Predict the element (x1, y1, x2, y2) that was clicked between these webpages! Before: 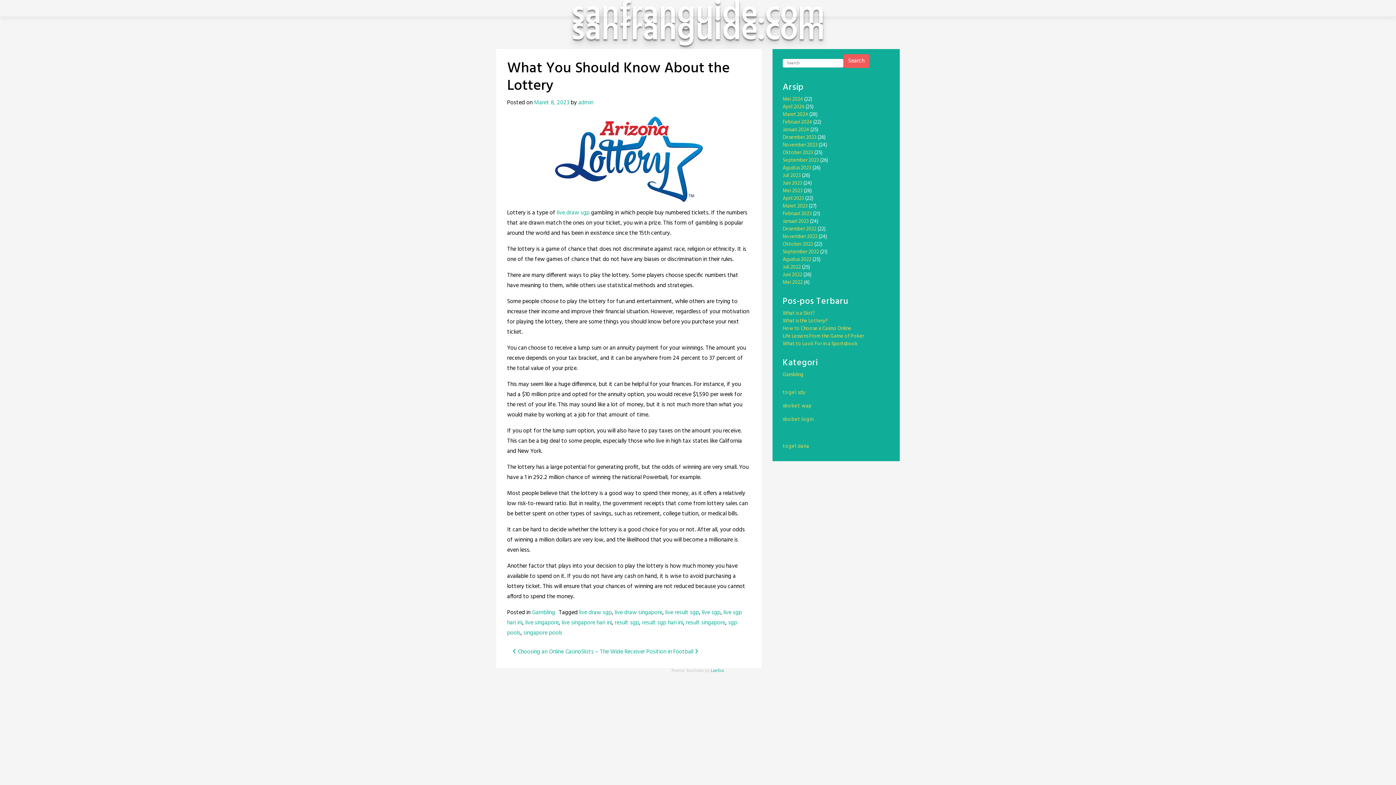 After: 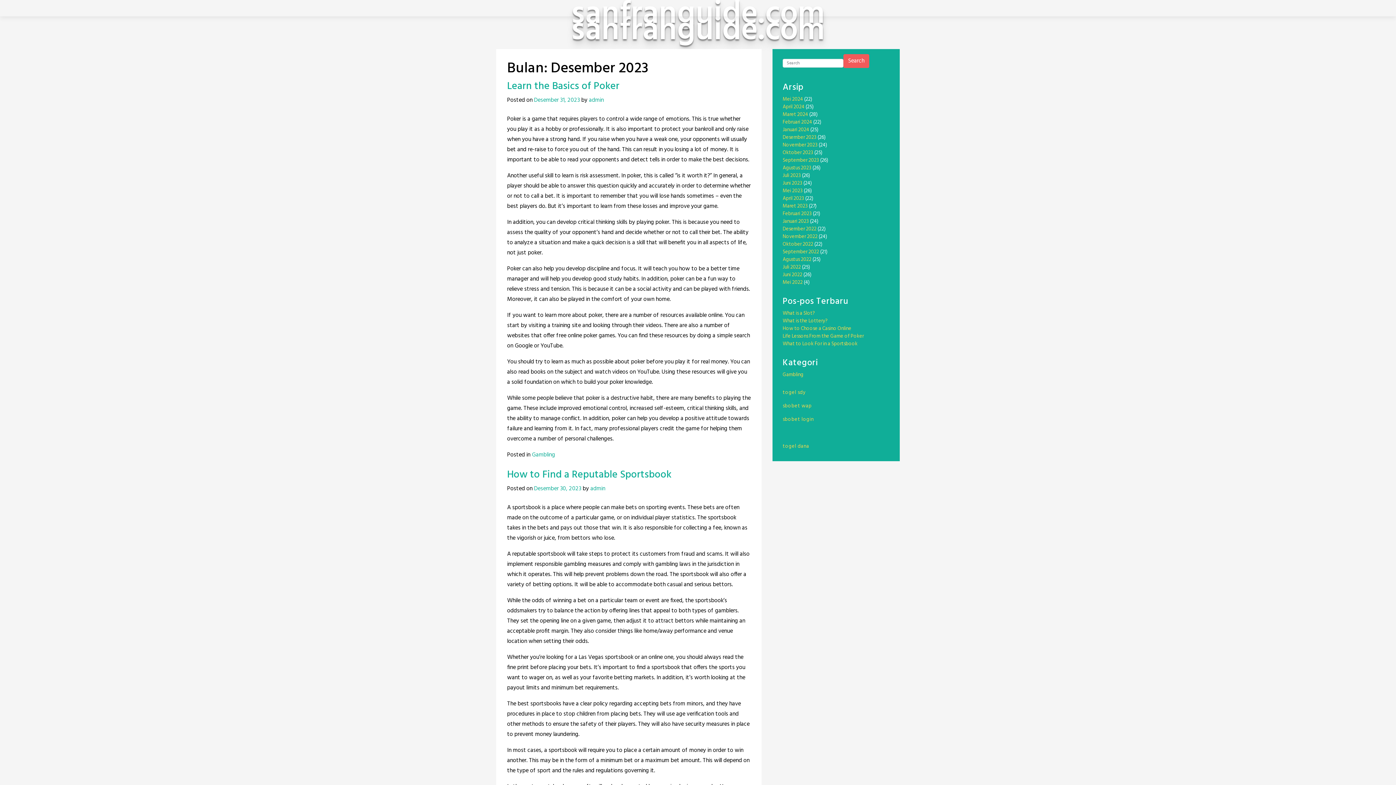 Action: bbox: (782, 133, 816, 141) label: Desember 2023